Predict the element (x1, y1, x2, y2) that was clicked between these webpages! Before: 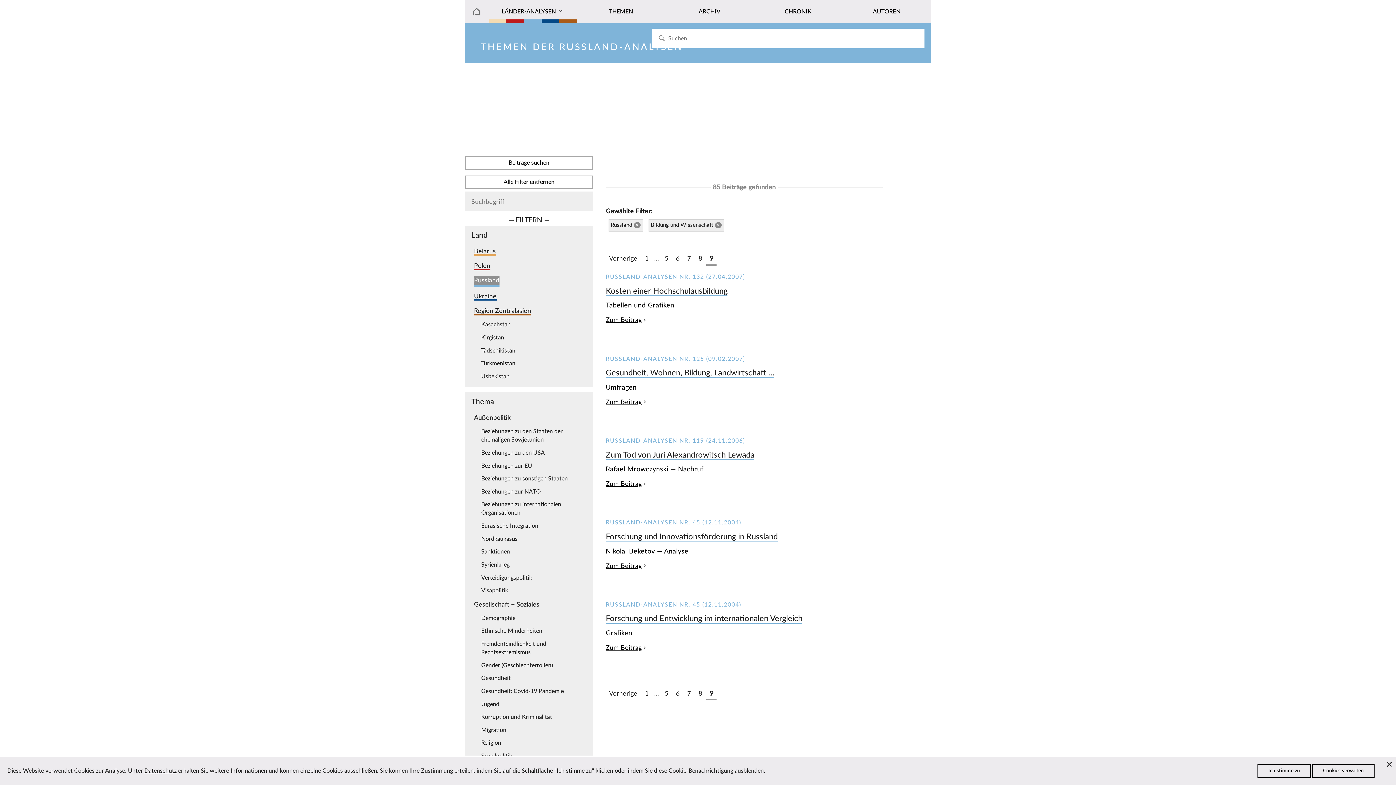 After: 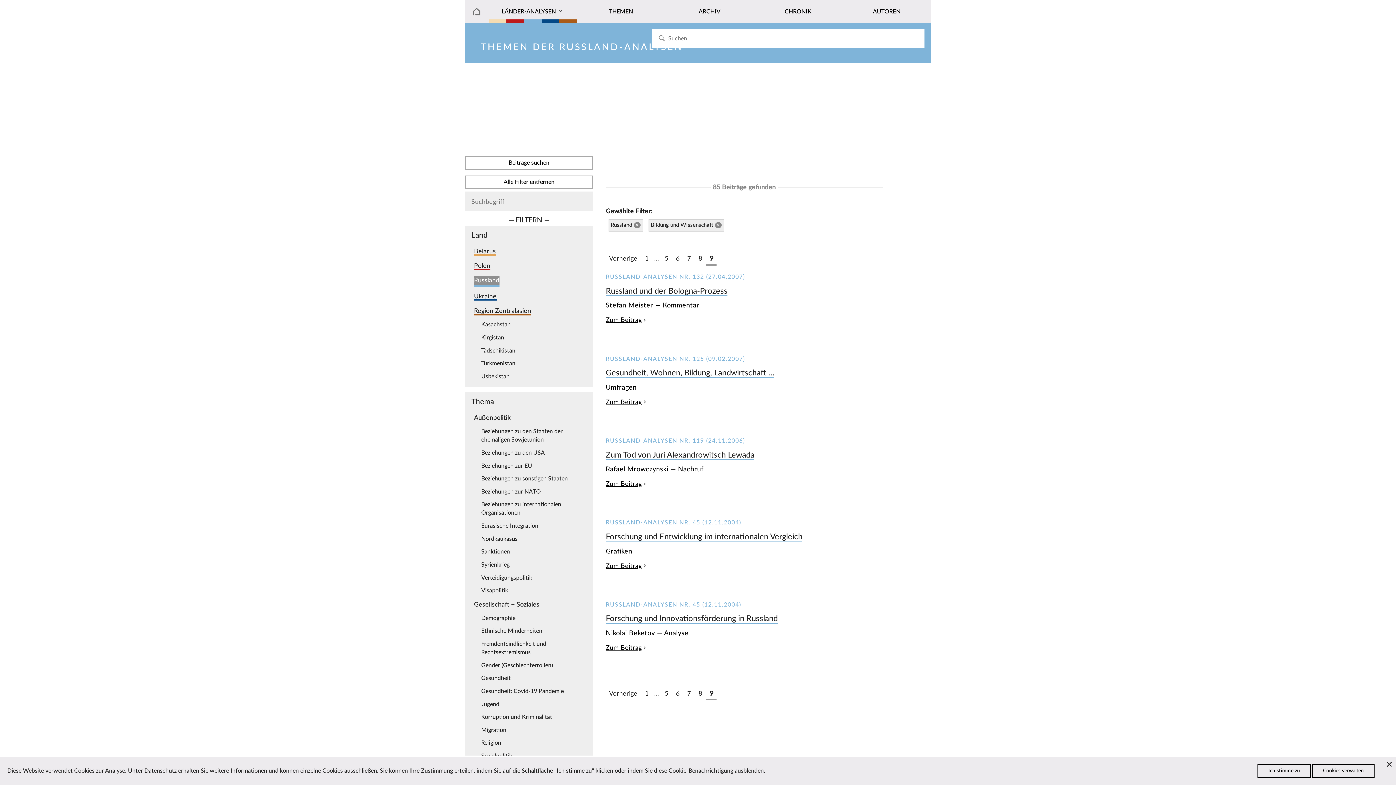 Action: label: 9 bbox: (706, 688, 716, 700)